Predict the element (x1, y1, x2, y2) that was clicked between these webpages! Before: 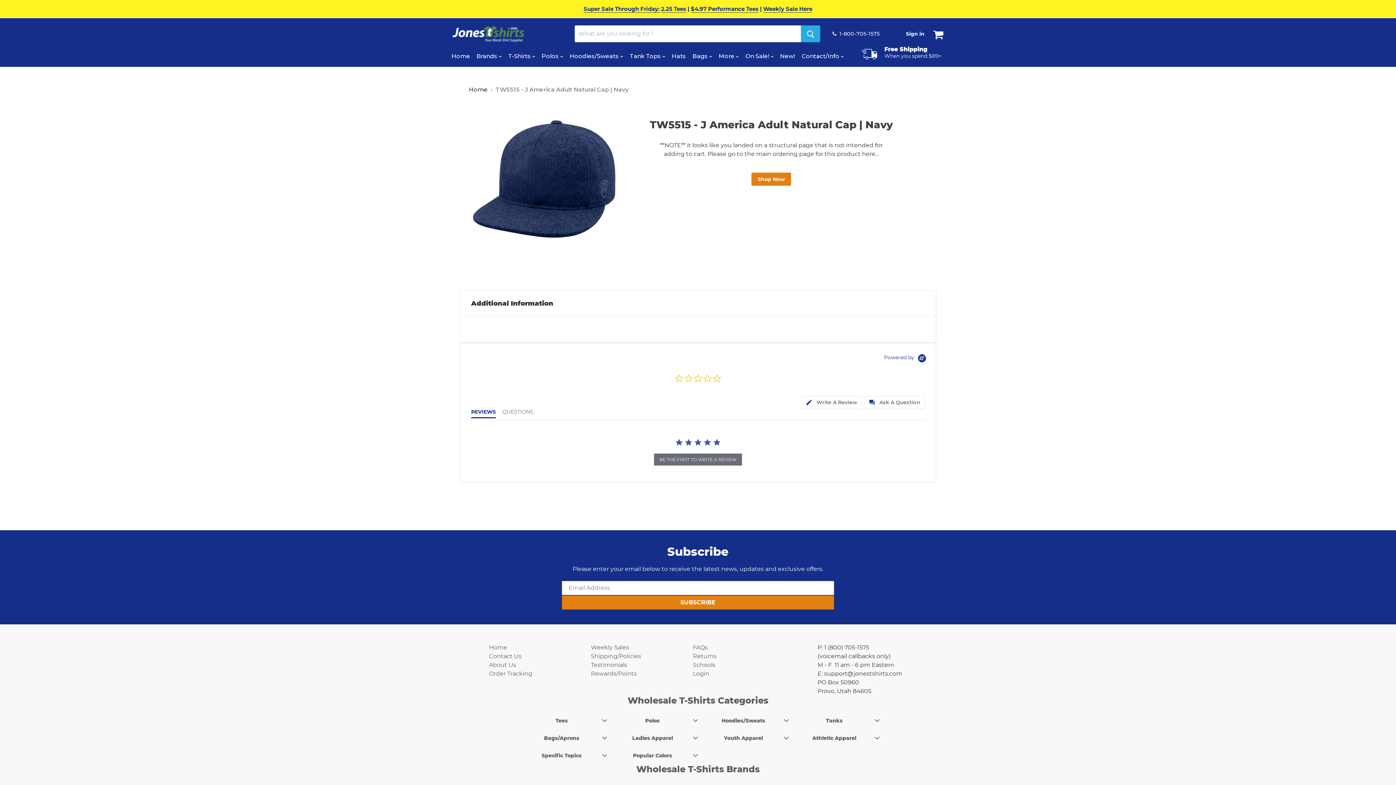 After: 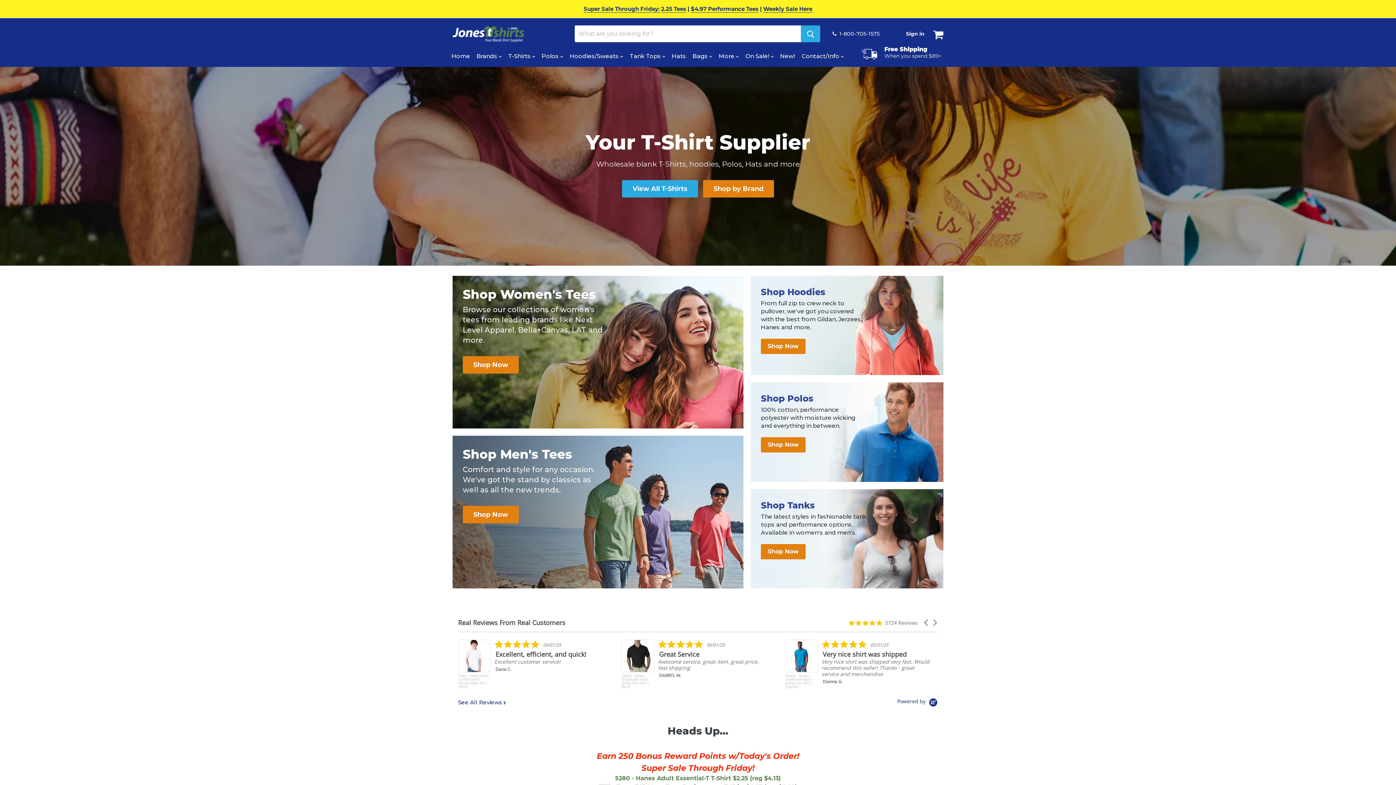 Action: label: Home bbox: (449, 48, 472, 64)